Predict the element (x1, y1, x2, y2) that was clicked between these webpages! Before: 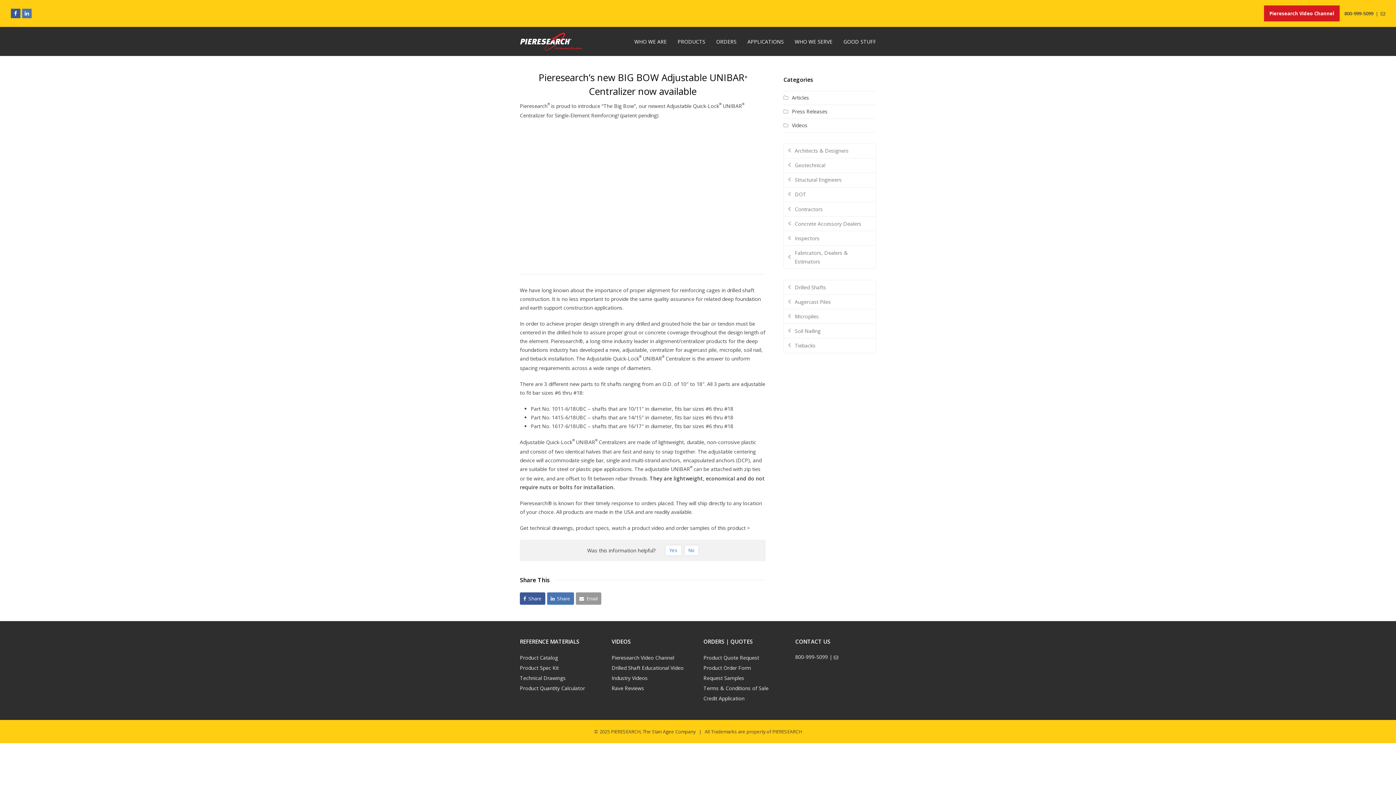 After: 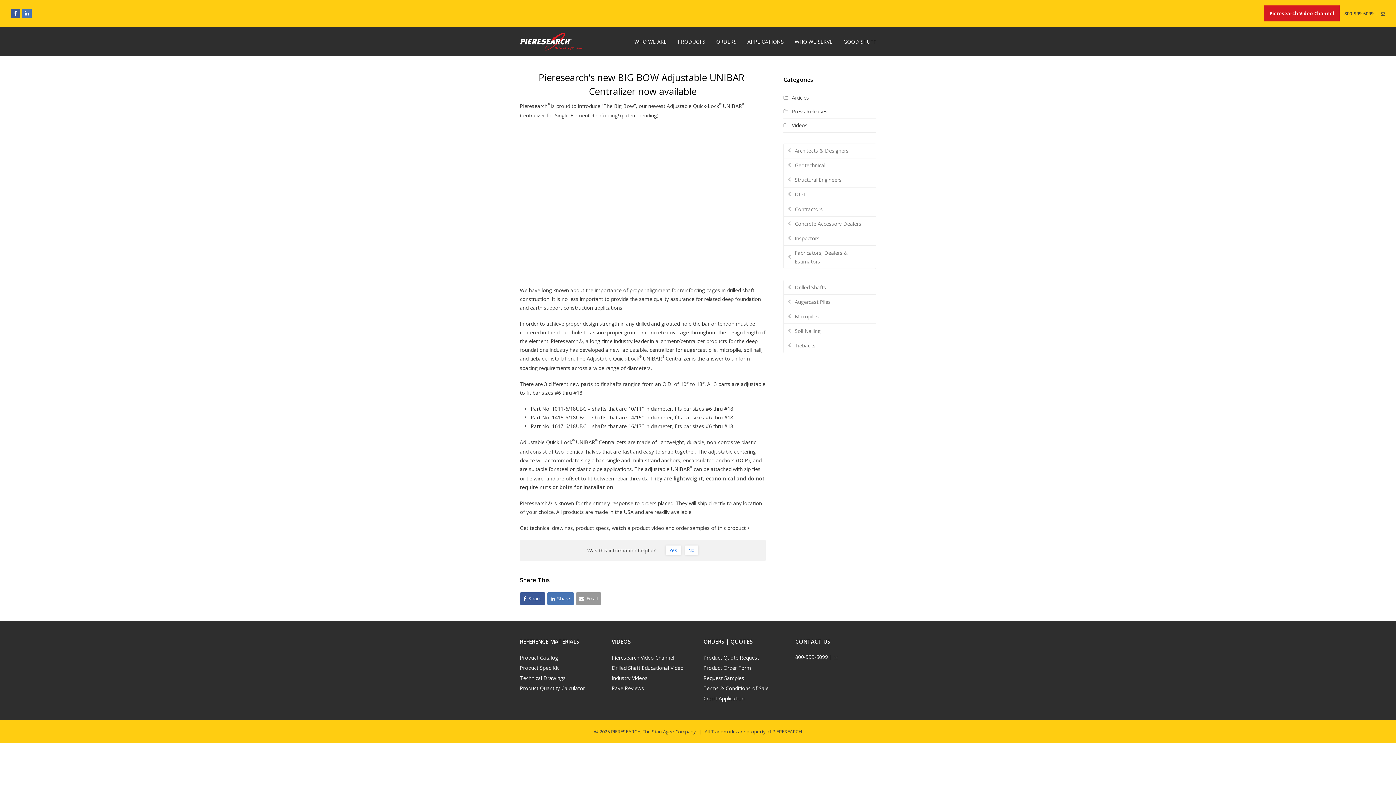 Action: label: 800-999-5099 bbox: (1344, 10, 1373, 16)